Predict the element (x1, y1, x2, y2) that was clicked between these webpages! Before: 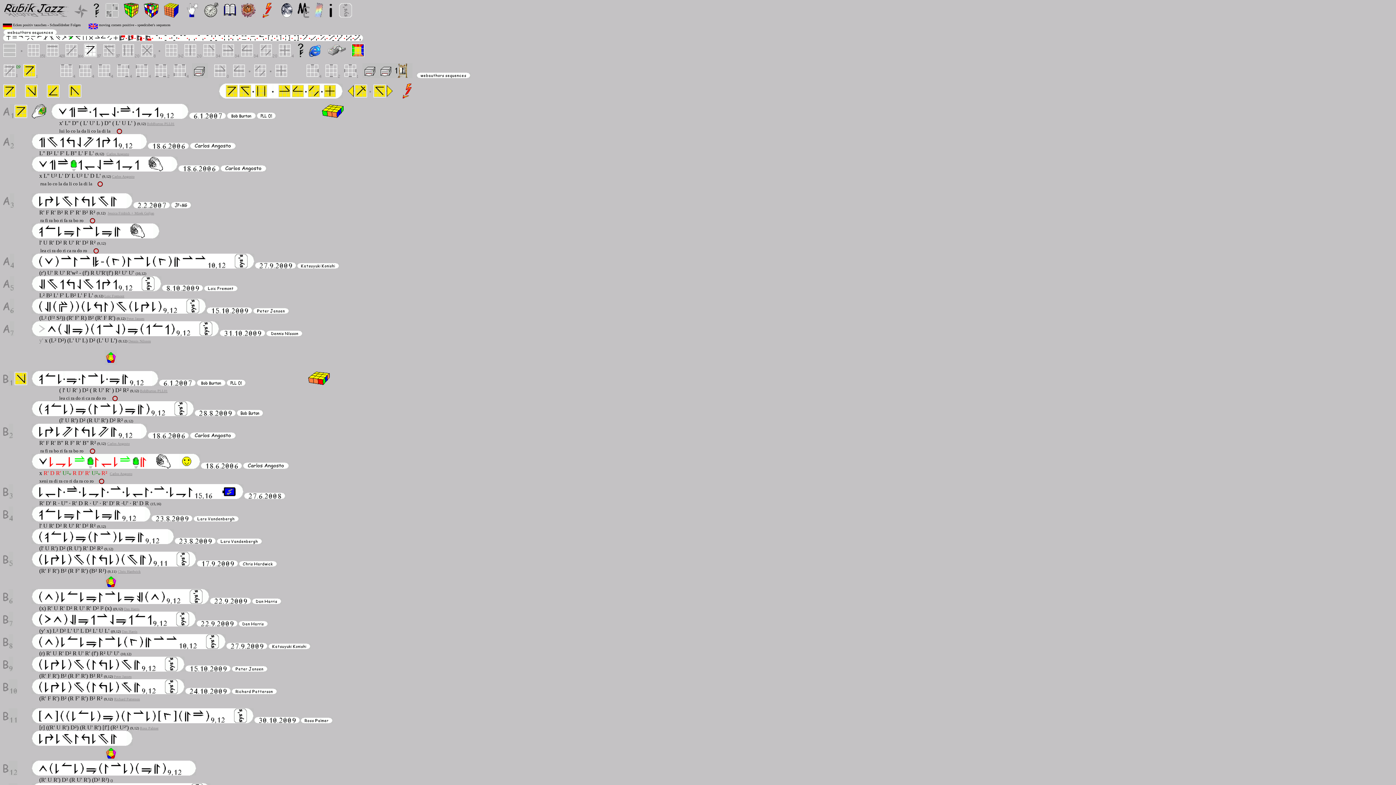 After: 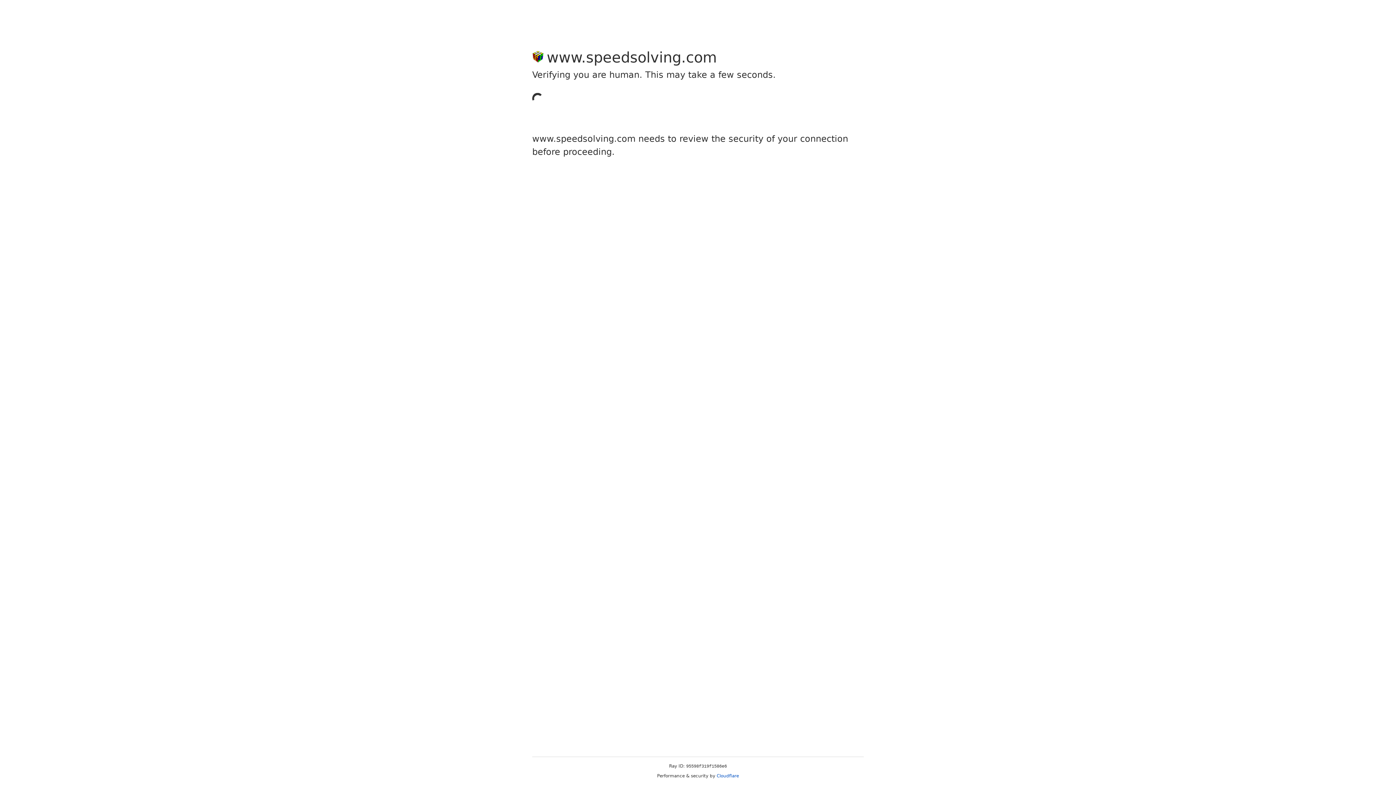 Action: bbox: (257, 308, 259, 314)